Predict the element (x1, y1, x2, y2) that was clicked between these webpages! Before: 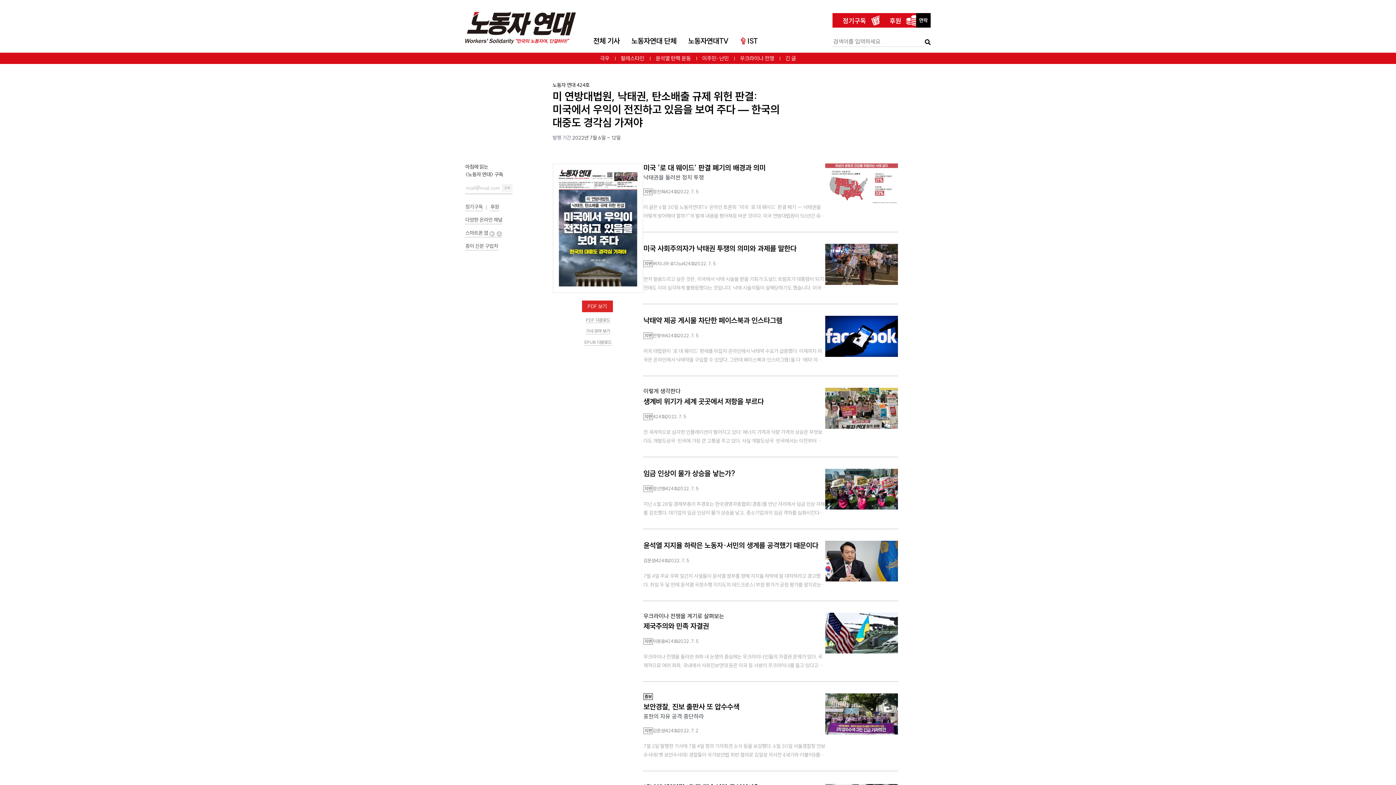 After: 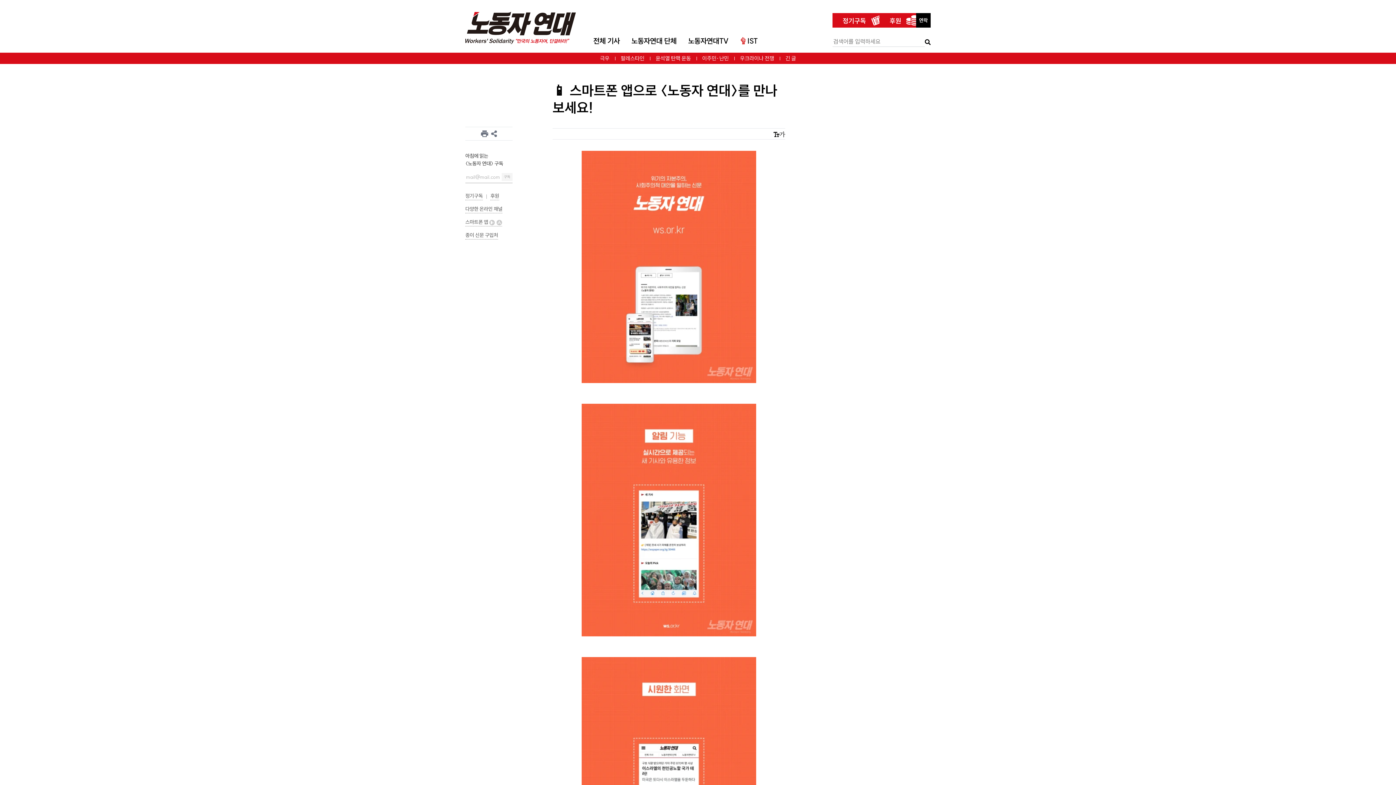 Action: bbox: (465, 229, 502, 237) label: 스마트폰 앱  